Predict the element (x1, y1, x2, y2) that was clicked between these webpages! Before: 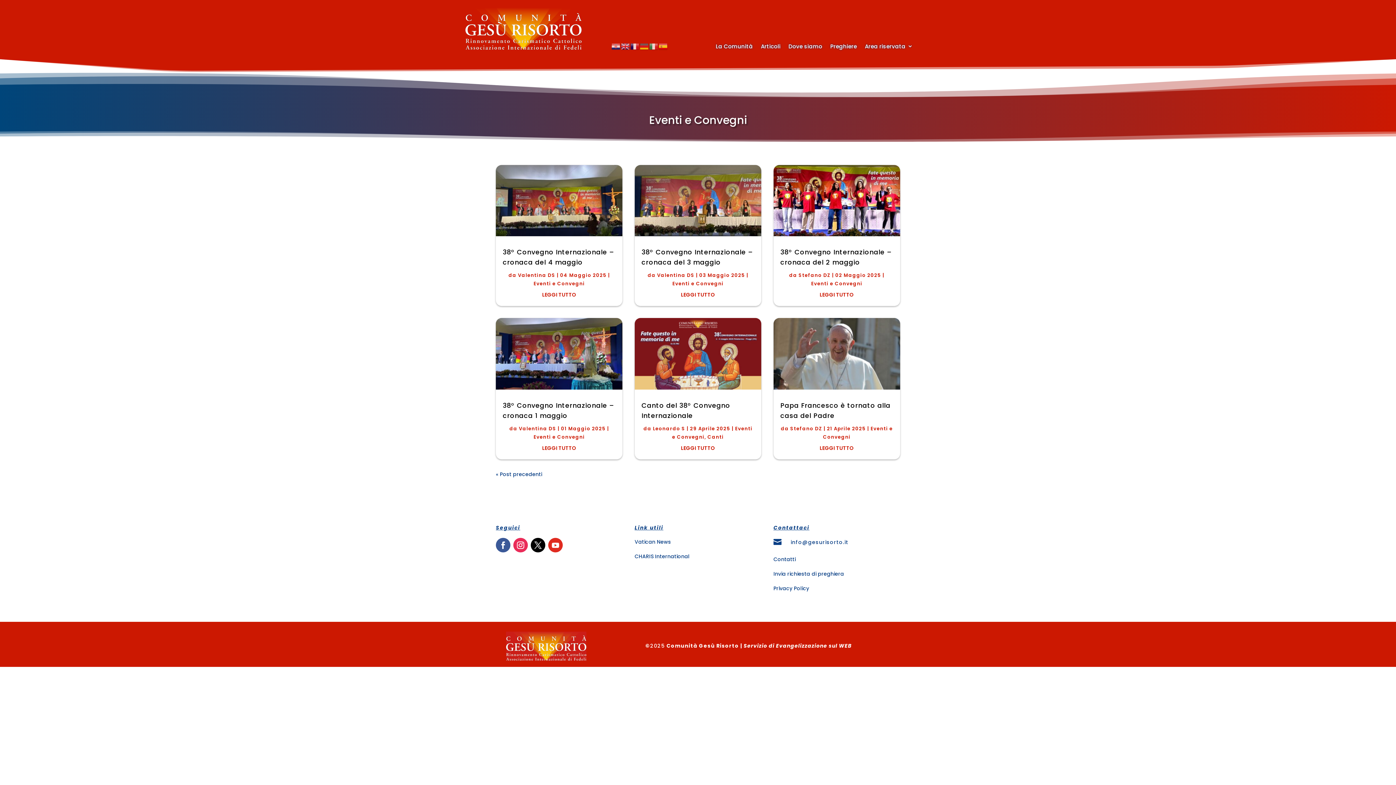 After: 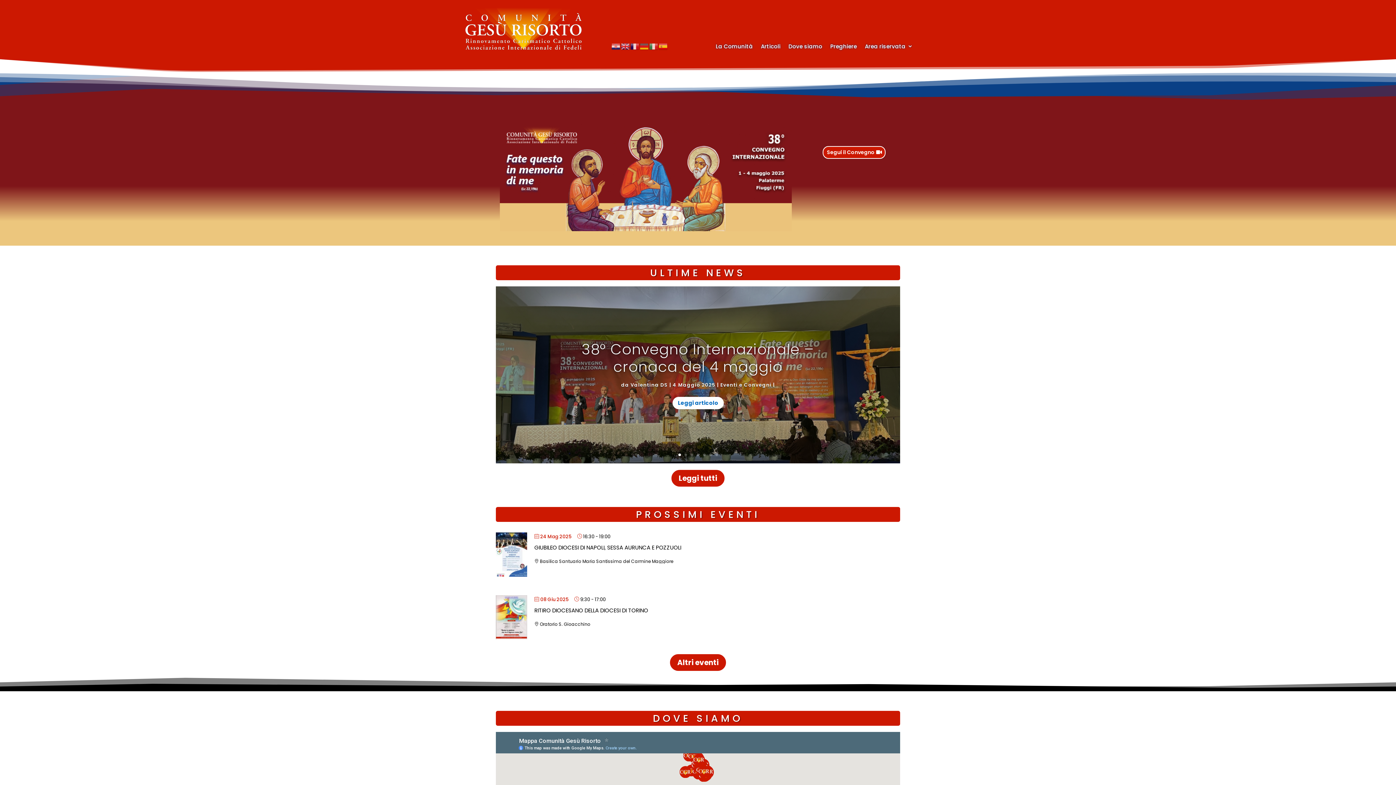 Action: bbox: (465, 44, 581, 51)